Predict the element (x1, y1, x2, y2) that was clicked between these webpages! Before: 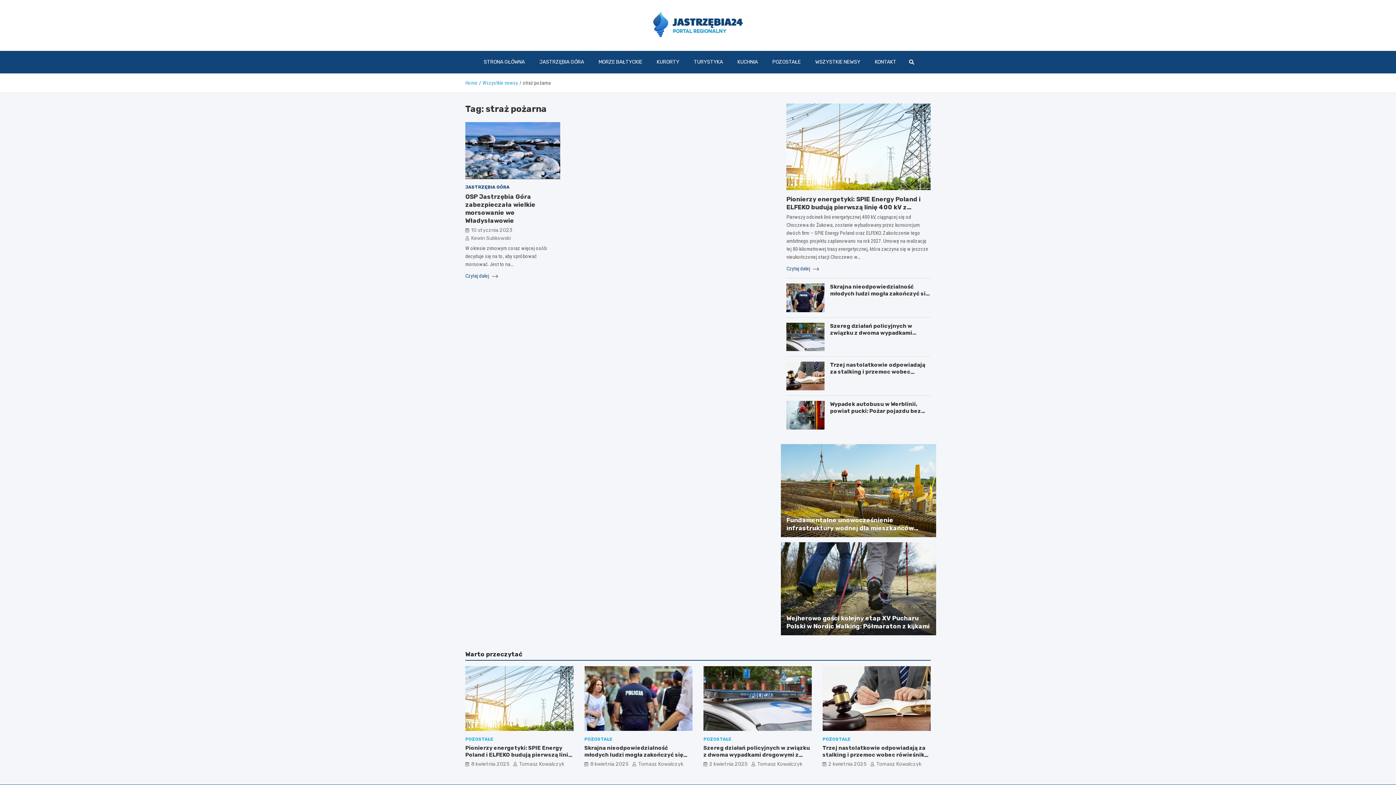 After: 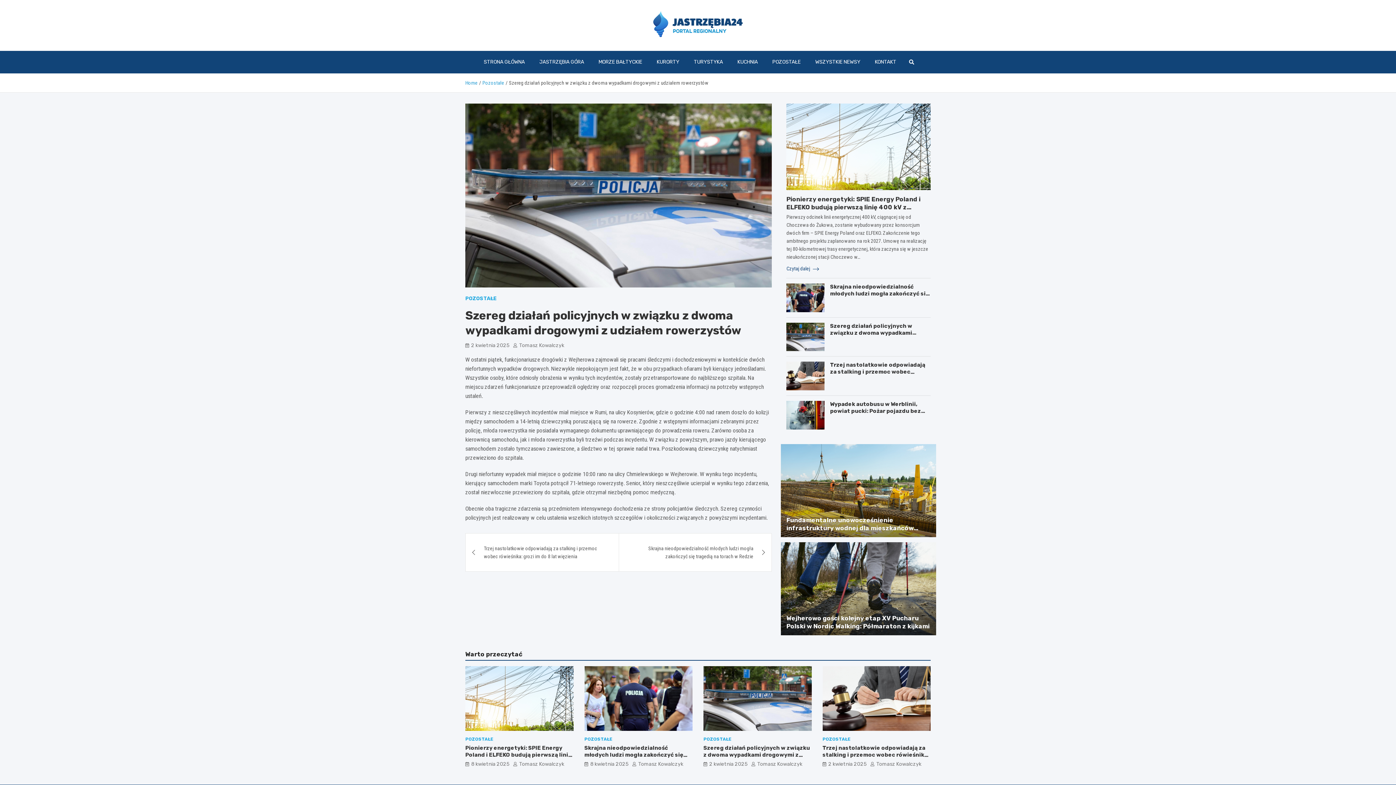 Action: bbox: (703, 666, 811, 731)